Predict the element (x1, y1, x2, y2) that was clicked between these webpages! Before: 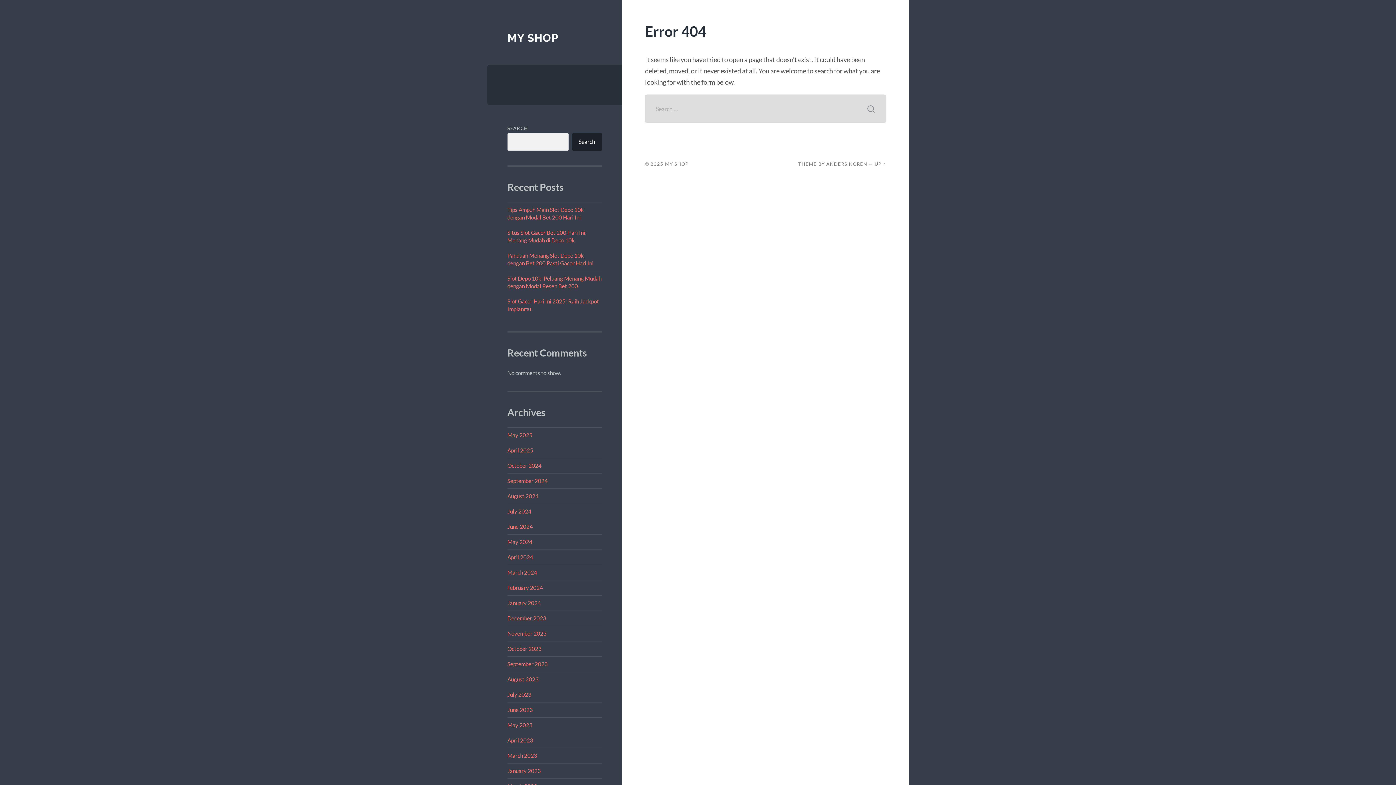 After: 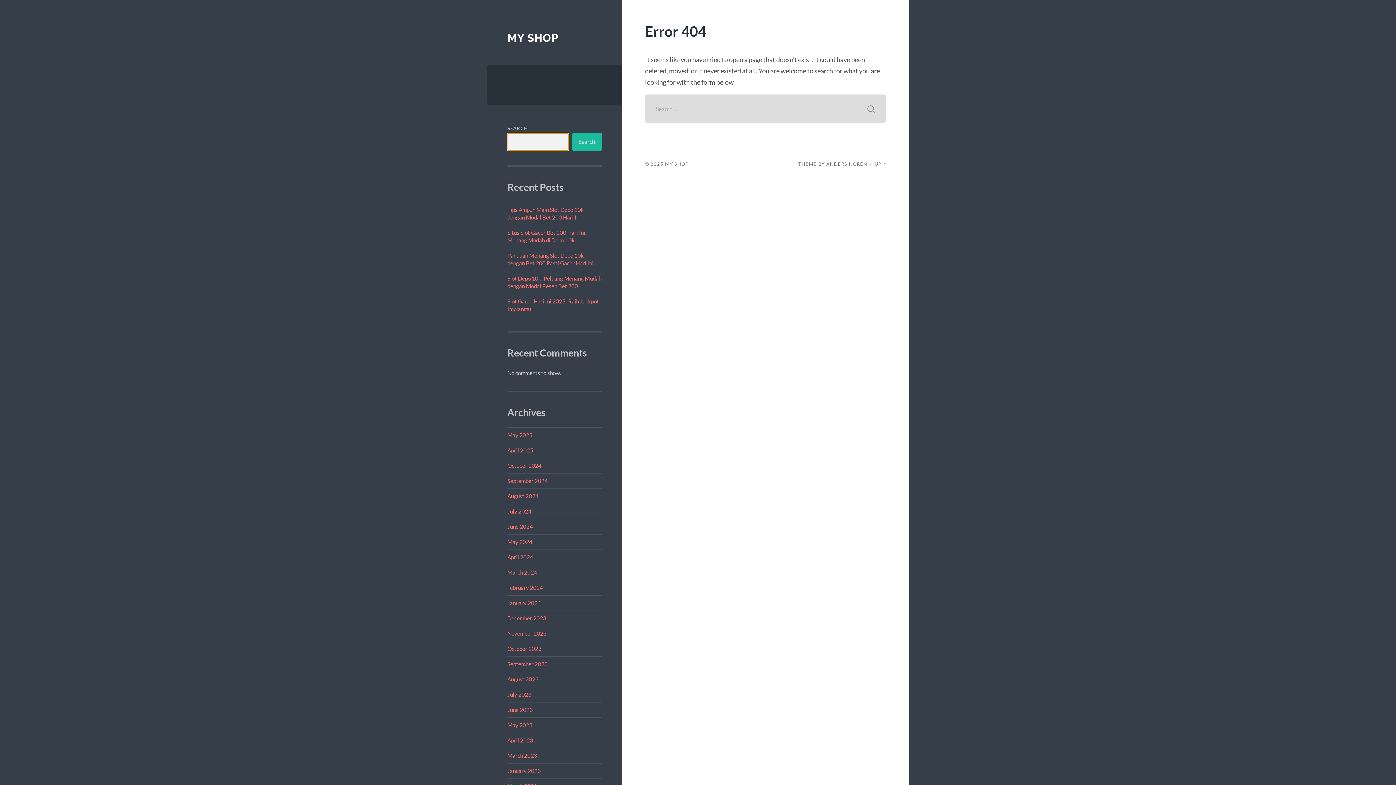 Action: bbox: (572, 132, 602, 150) label: Search